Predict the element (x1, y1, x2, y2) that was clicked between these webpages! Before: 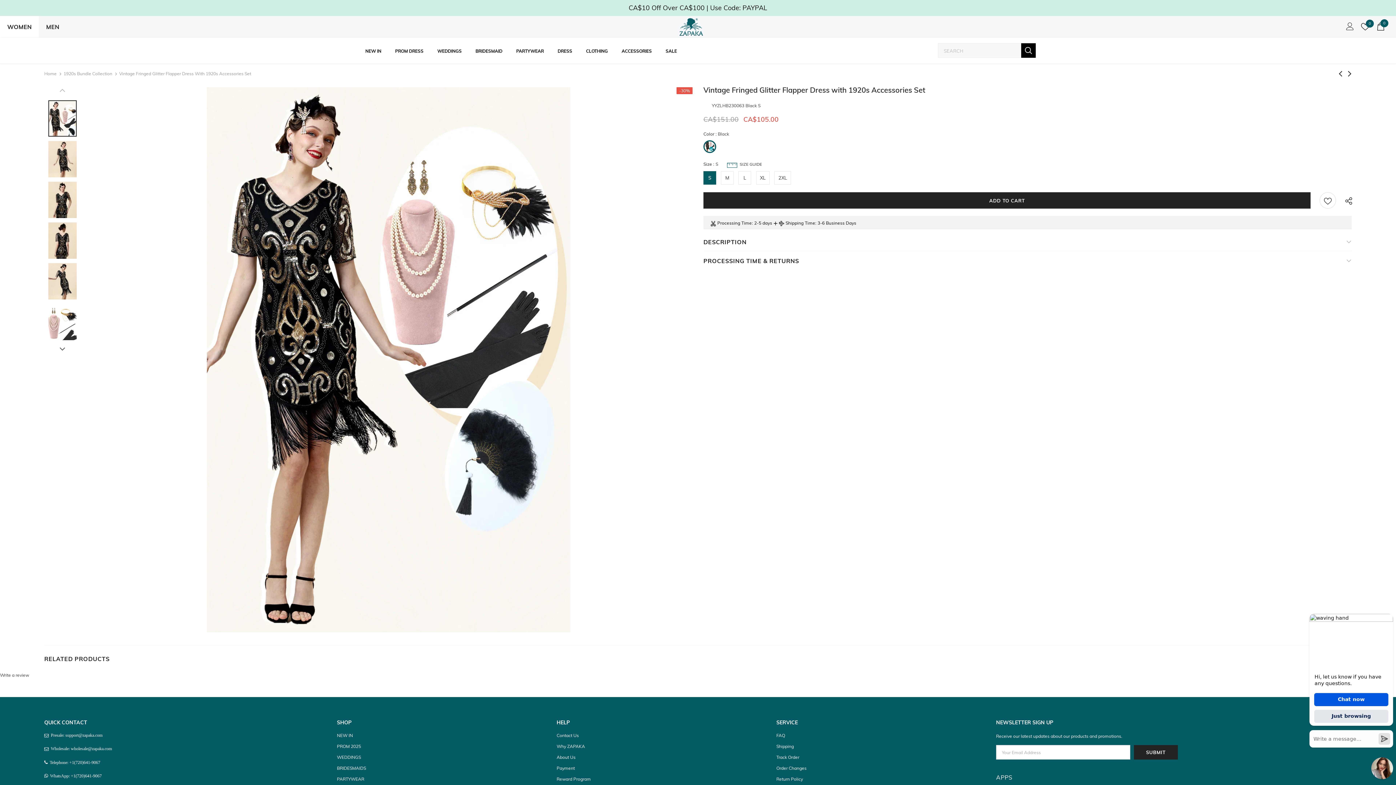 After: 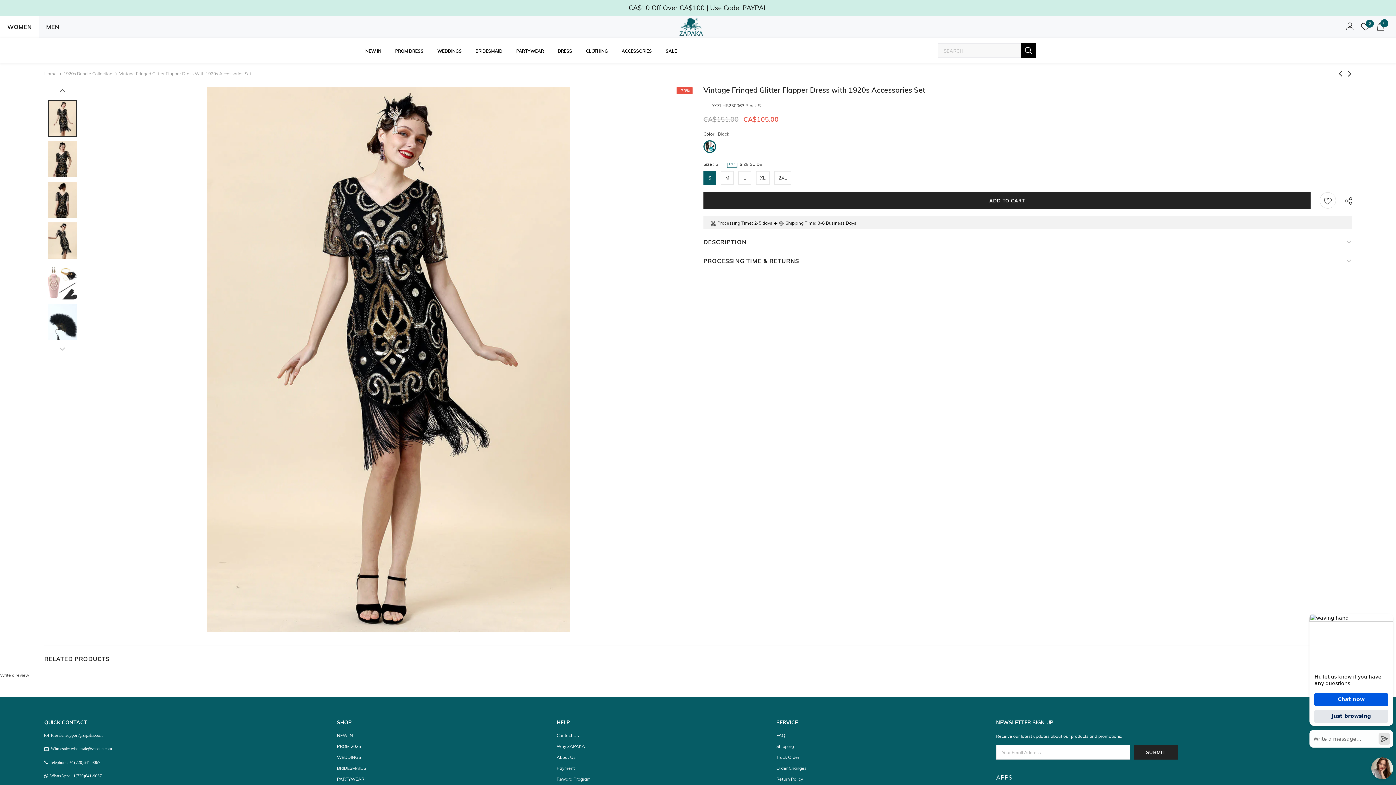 Action: bbox: (48, 141, 76, 186)